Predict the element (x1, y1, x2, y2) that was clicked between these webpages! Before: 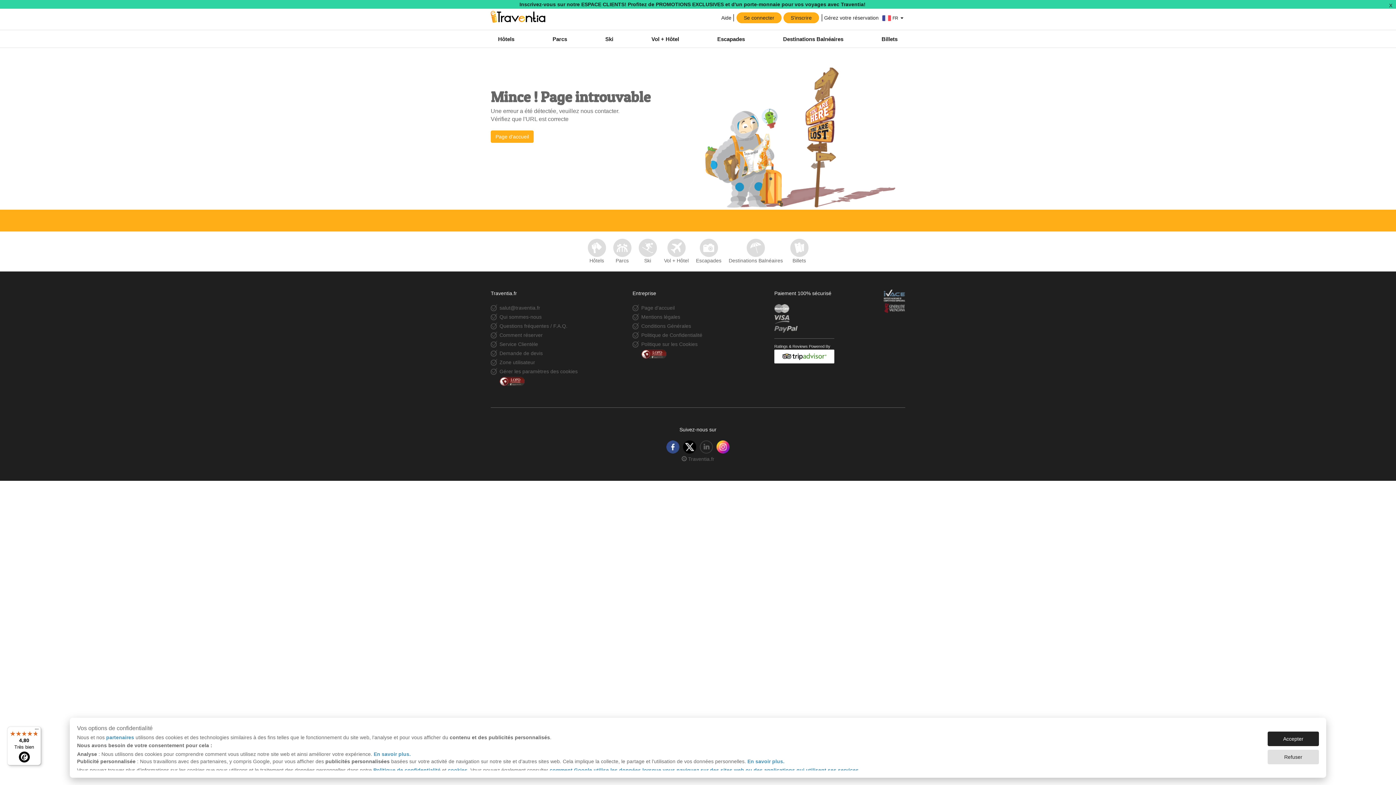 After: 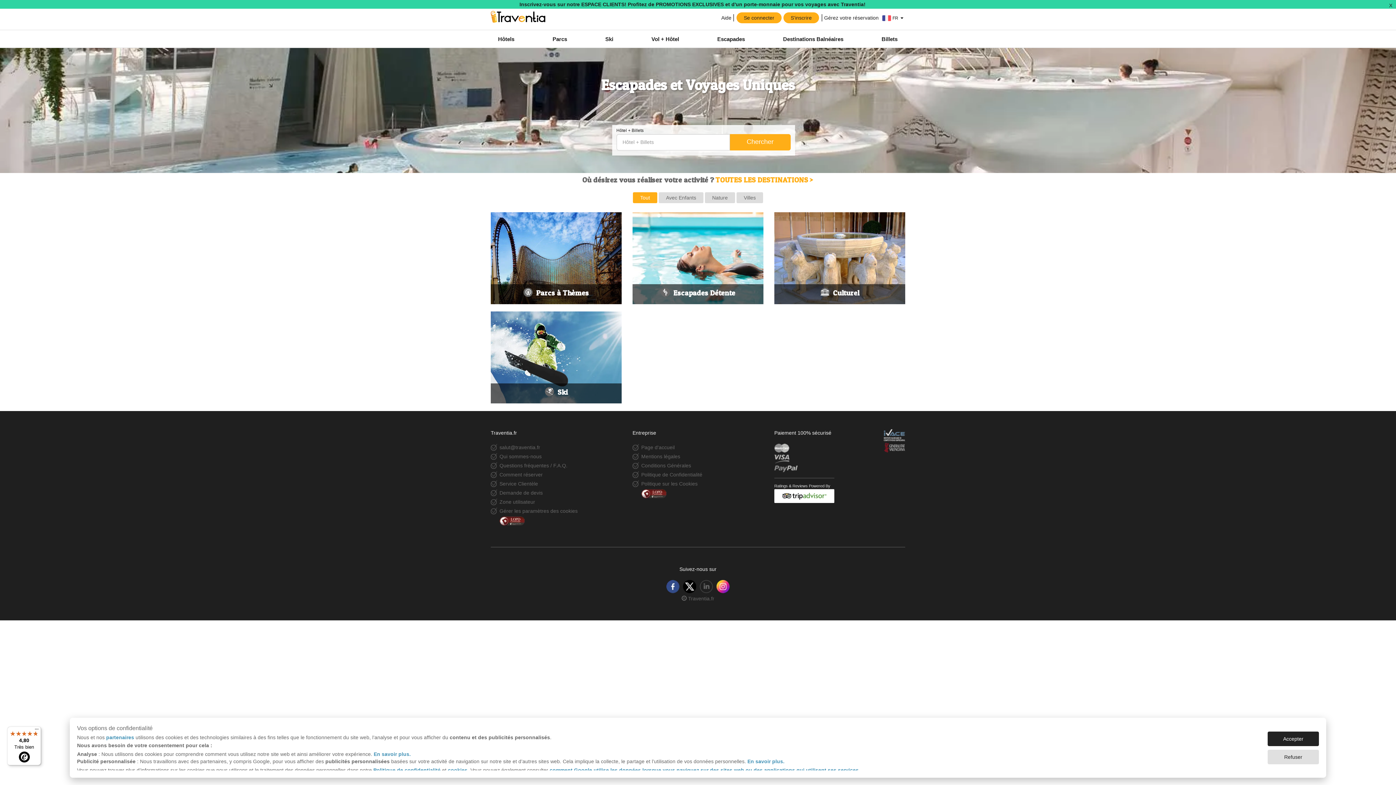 Action: bbox: (699, 238, 718, 257)